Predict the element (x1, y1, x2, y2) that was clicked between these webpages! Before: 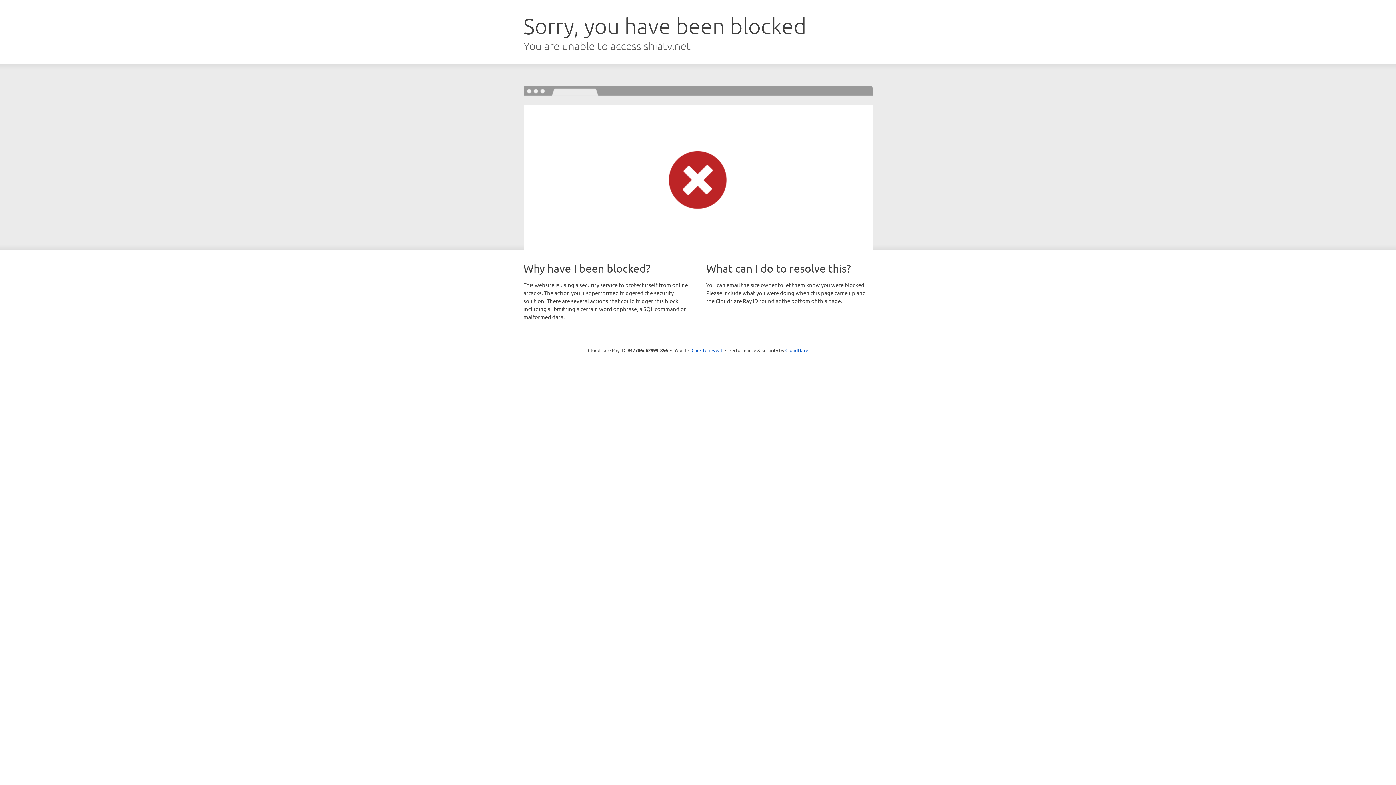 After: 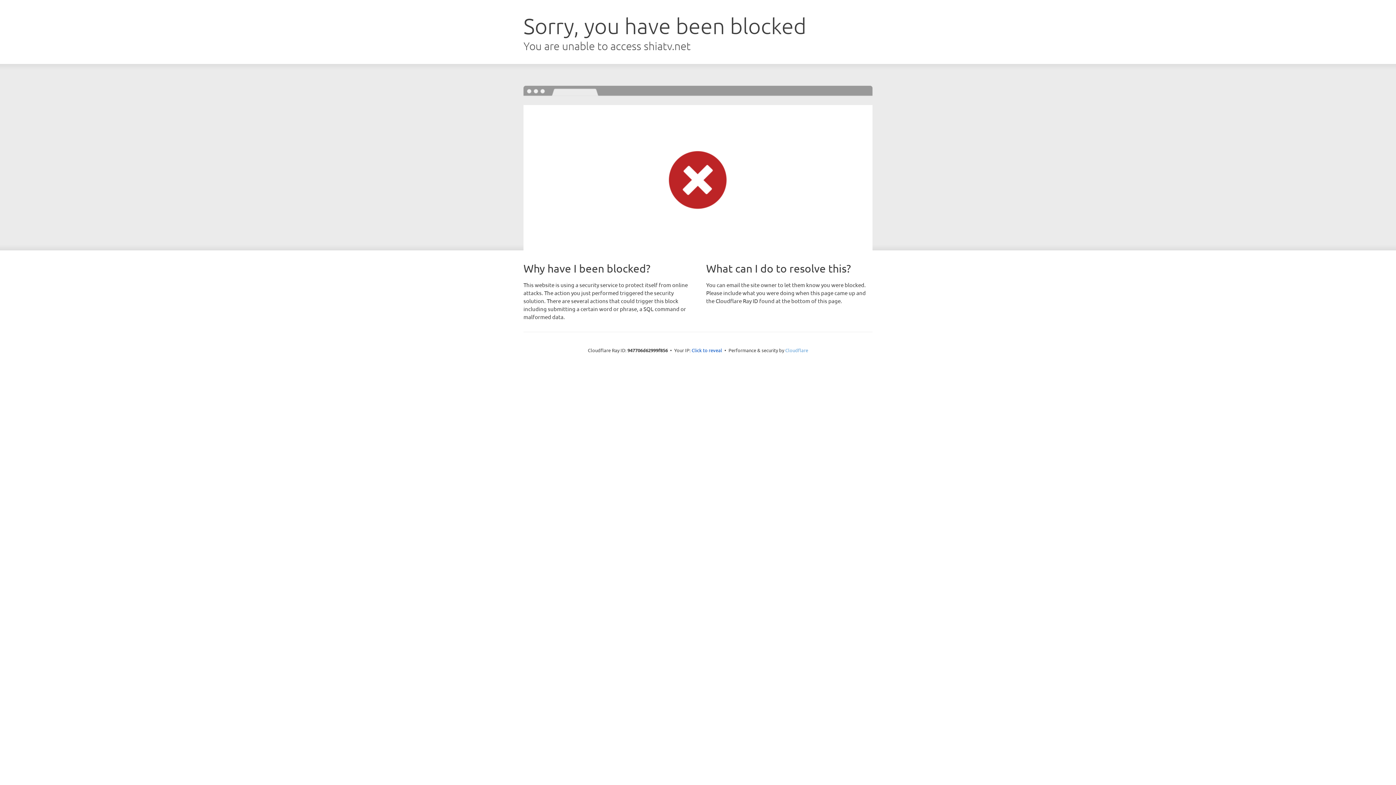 Action: label: Cloudflare bbox: (785, 347, 808, 353)